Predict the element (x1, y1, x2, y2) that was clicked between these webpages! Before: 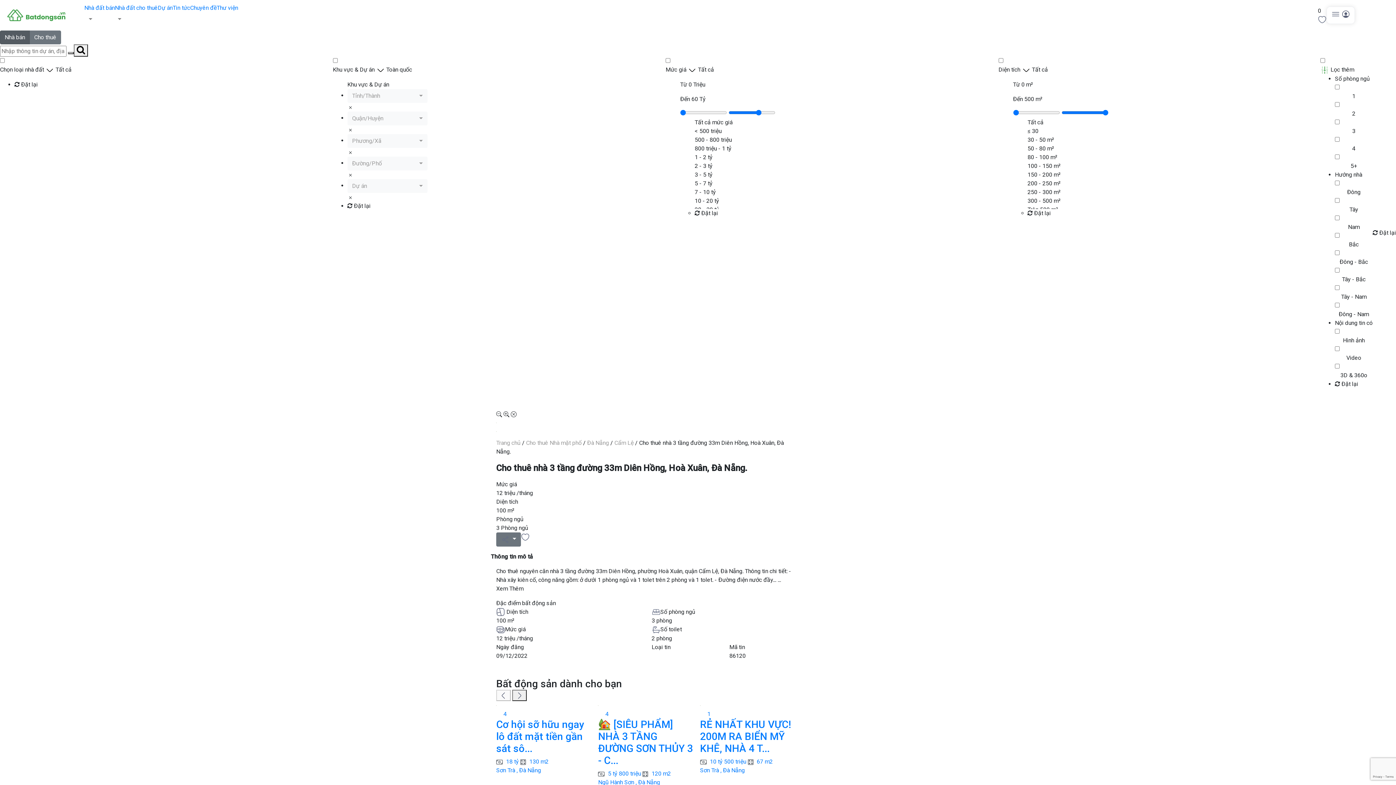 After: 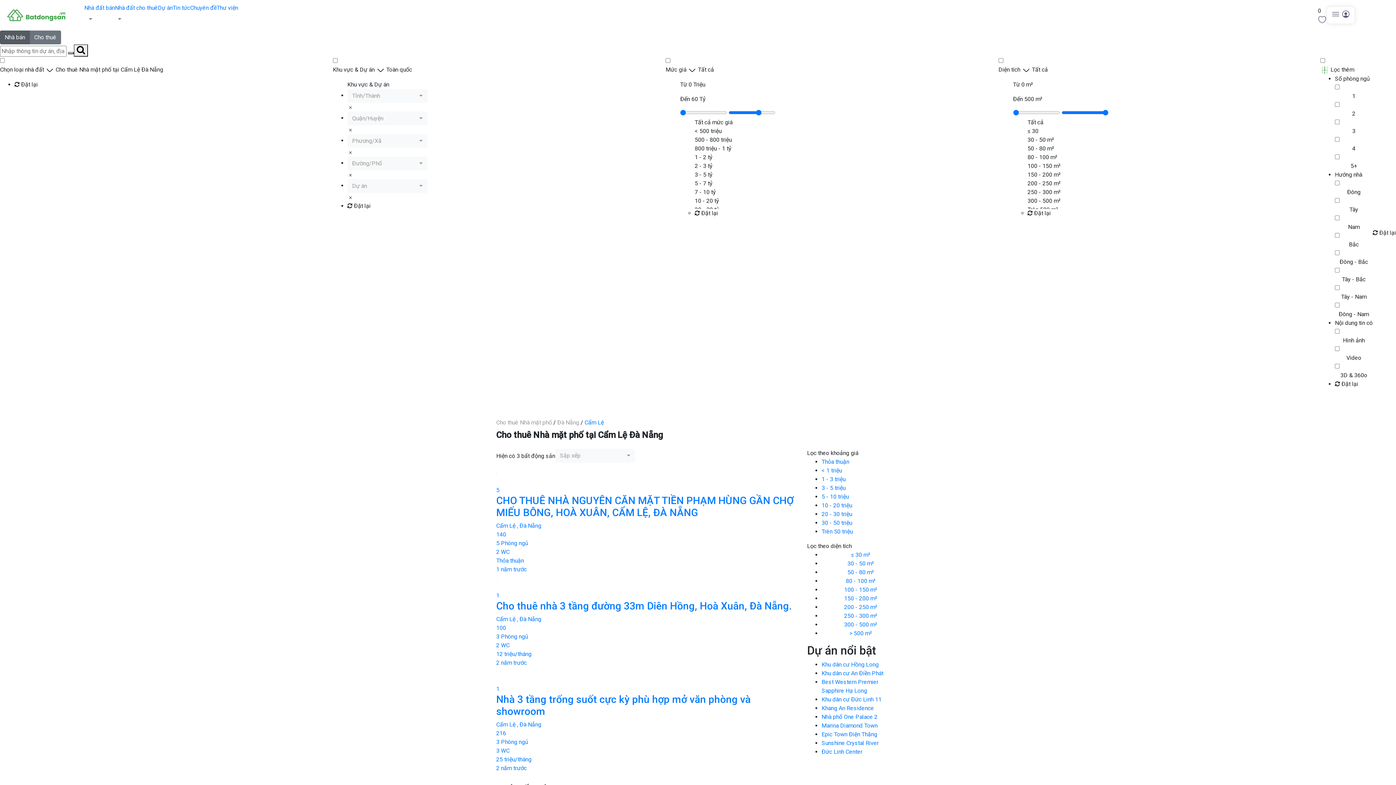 Action: label: Cẩm Lệ bbox: (614, 439, 633, 446)